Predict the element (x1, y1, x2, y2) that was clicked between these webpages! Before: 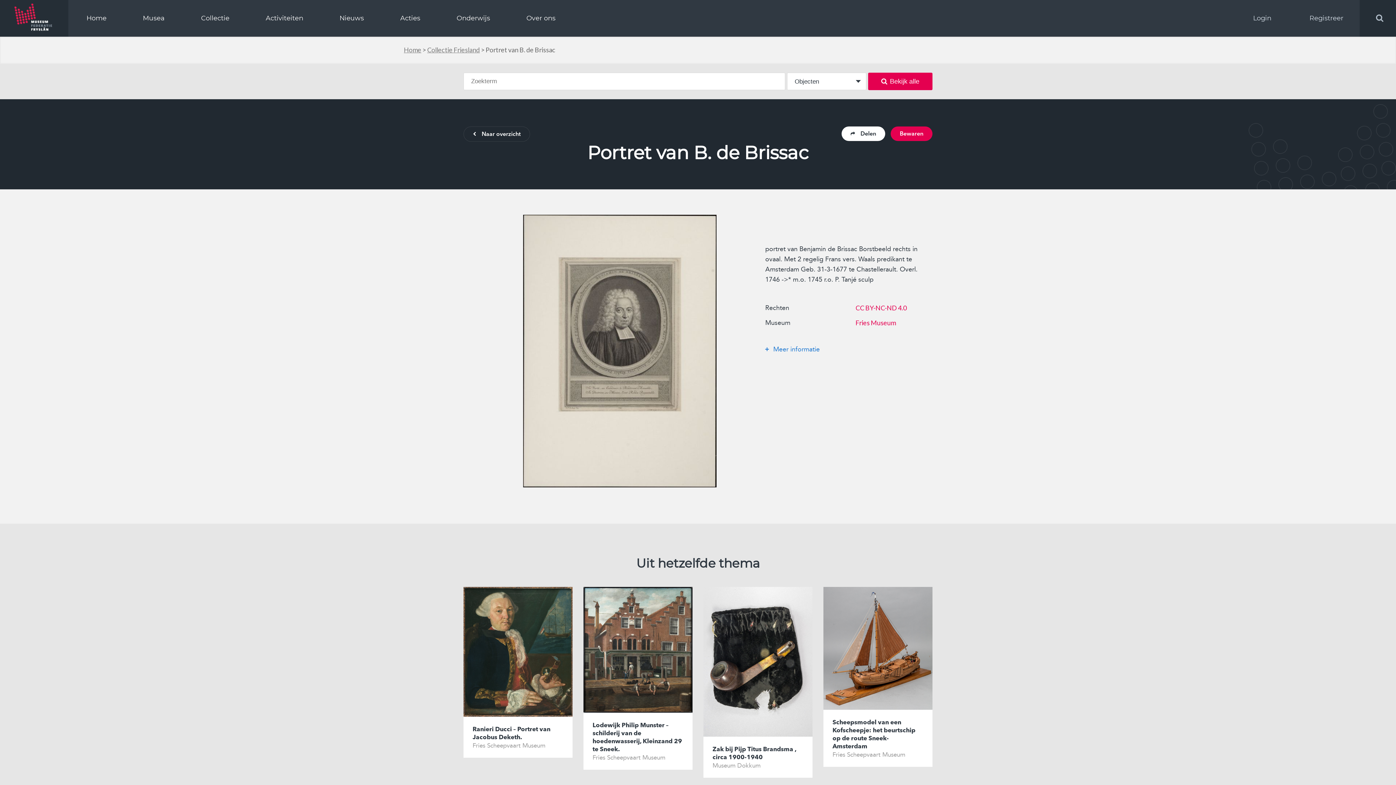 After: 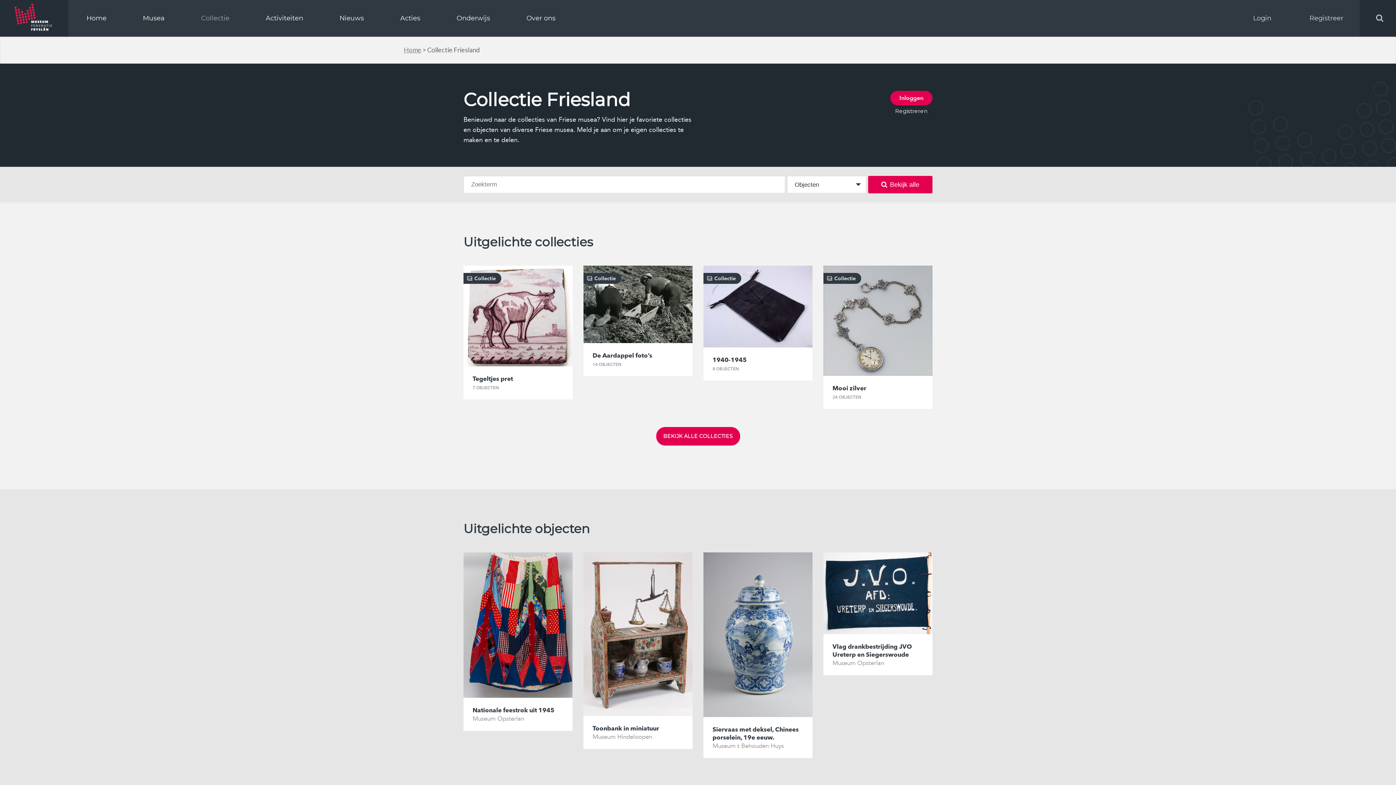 Action: label: Collectie Friesland bbox: (427, 45, 480, 53)